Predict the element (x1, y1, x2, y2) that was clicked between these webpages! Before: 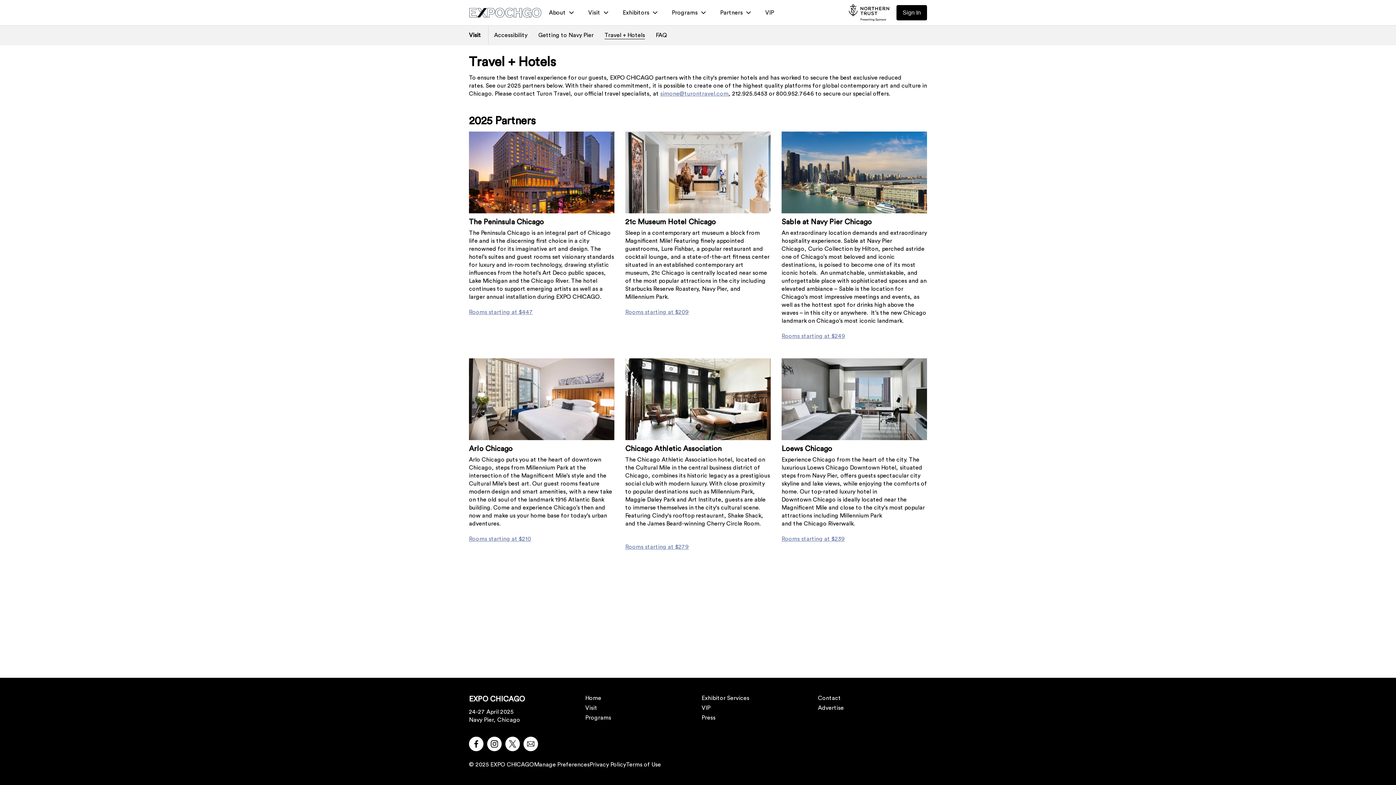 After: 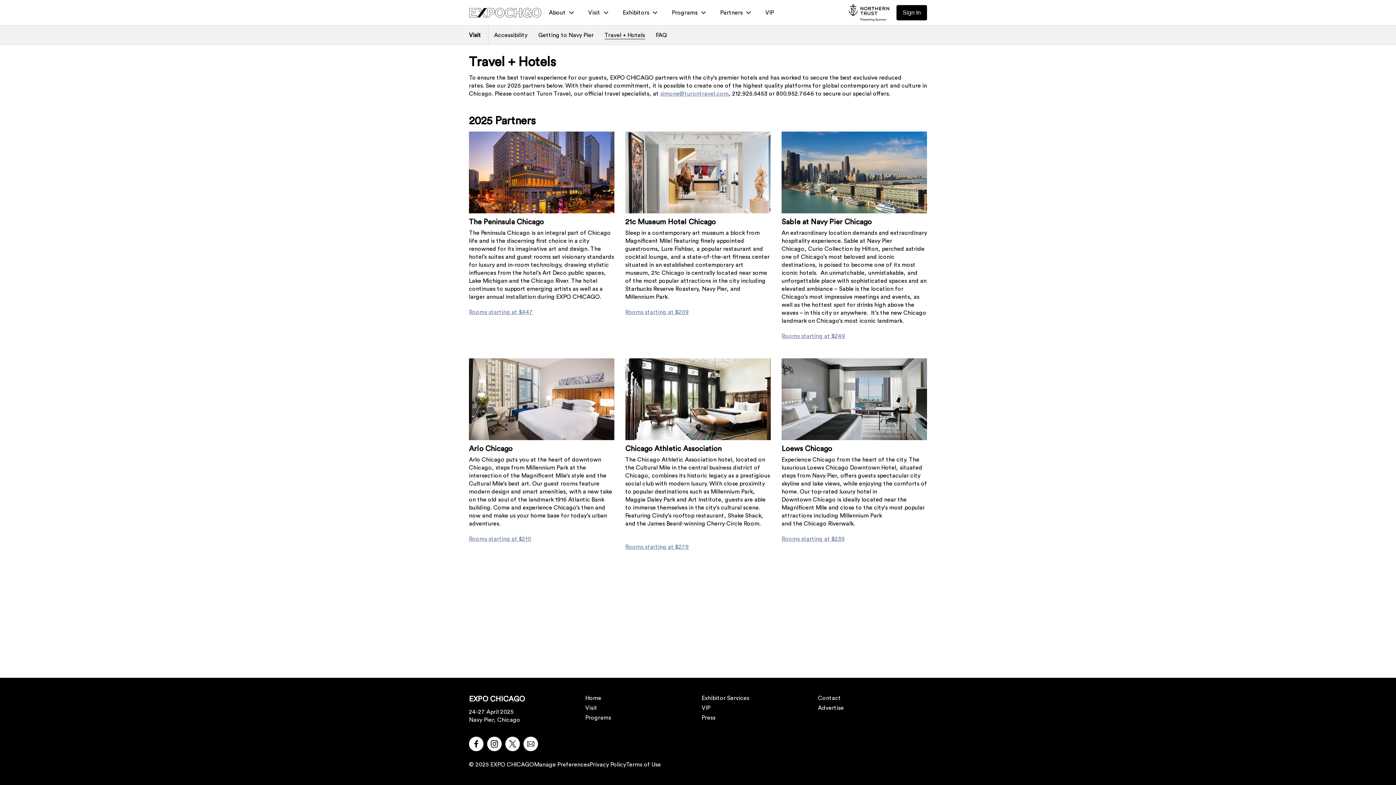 Action: bbox: (604, 31, 645, 39) label: Travel + Hotels